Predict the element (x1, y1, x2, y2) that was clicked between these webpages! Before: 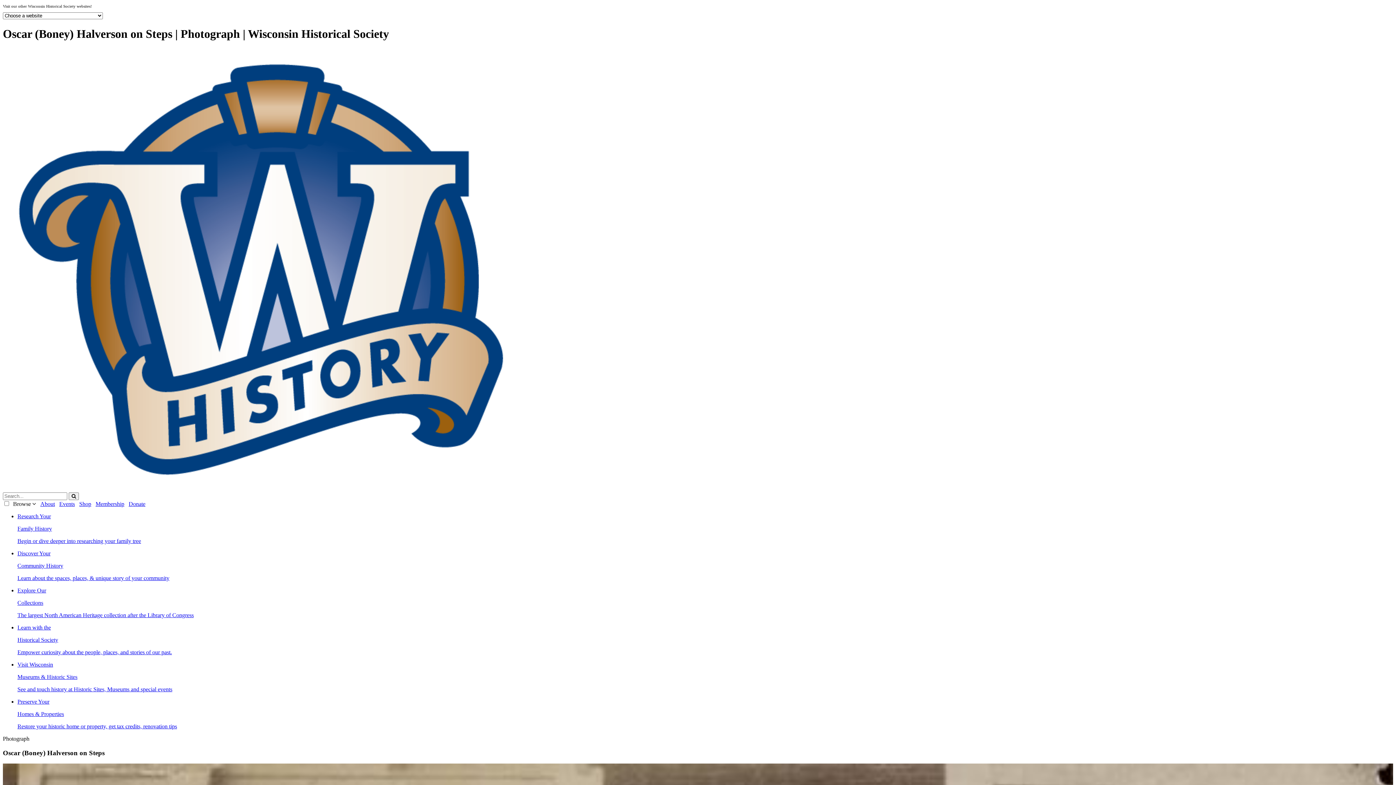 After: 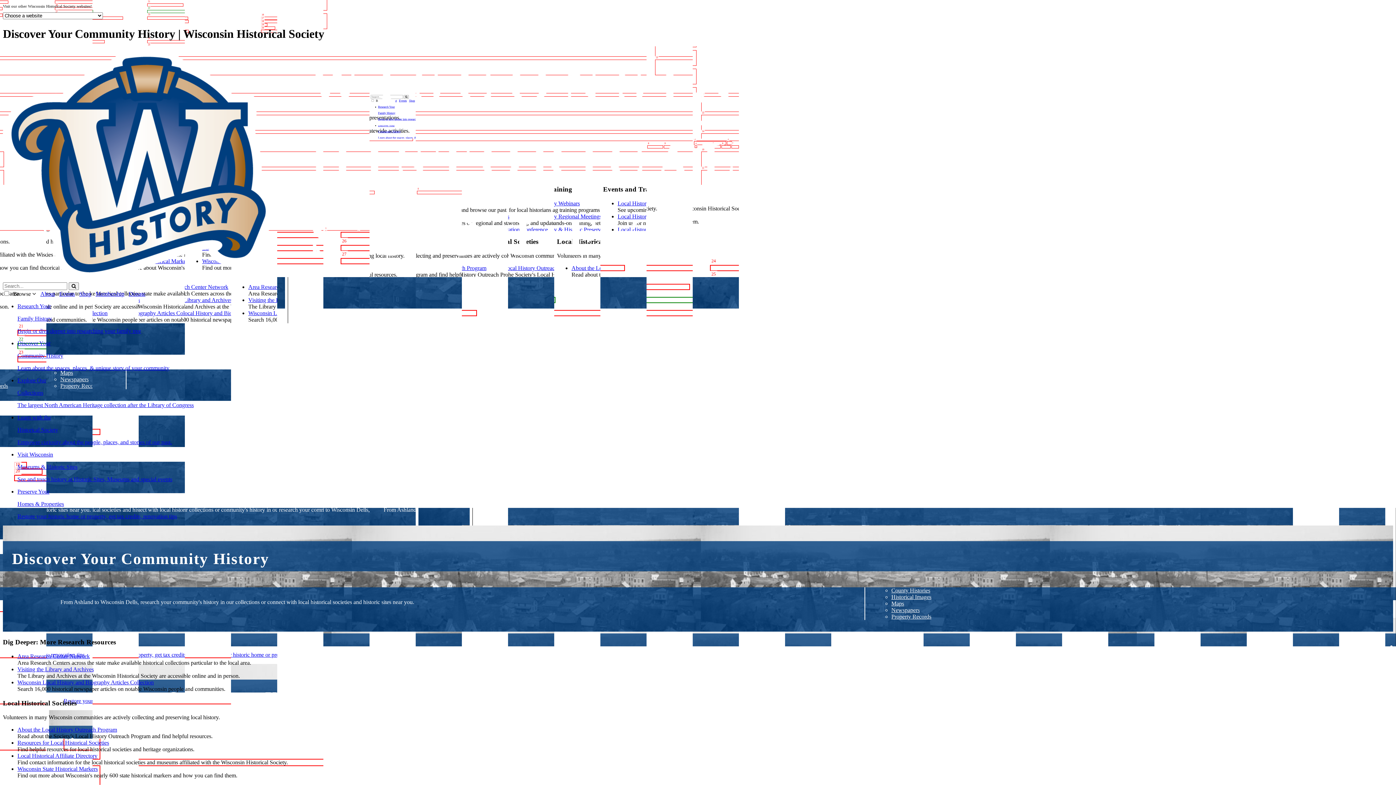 Action: label: Discover Your

Community History

Learn about the spaces, places, & unique story of your community bbox: (17, 550, 1393, 581)